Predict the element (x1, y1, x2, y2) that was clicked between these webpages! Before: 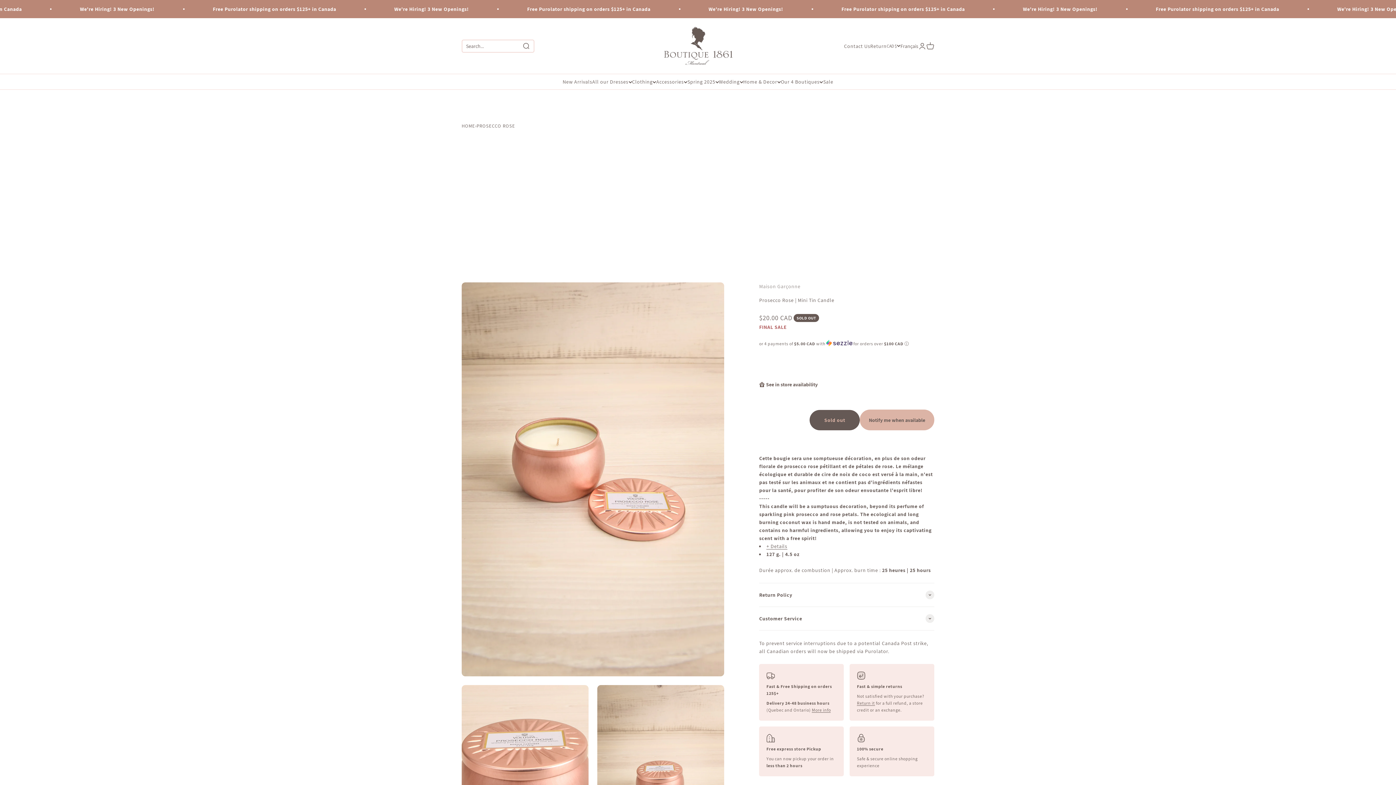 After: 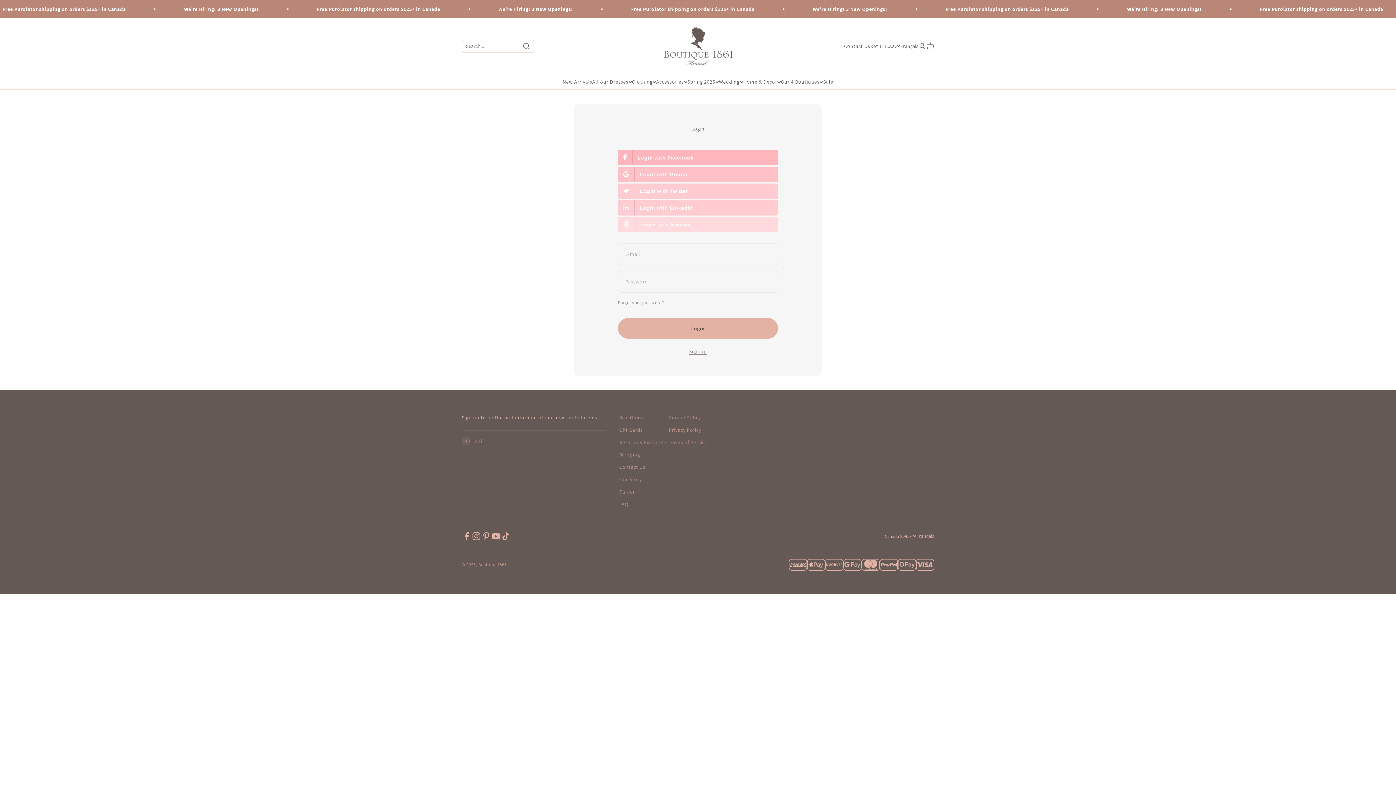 Action: bbox: (918, 42, 926, 50) label: Open account page